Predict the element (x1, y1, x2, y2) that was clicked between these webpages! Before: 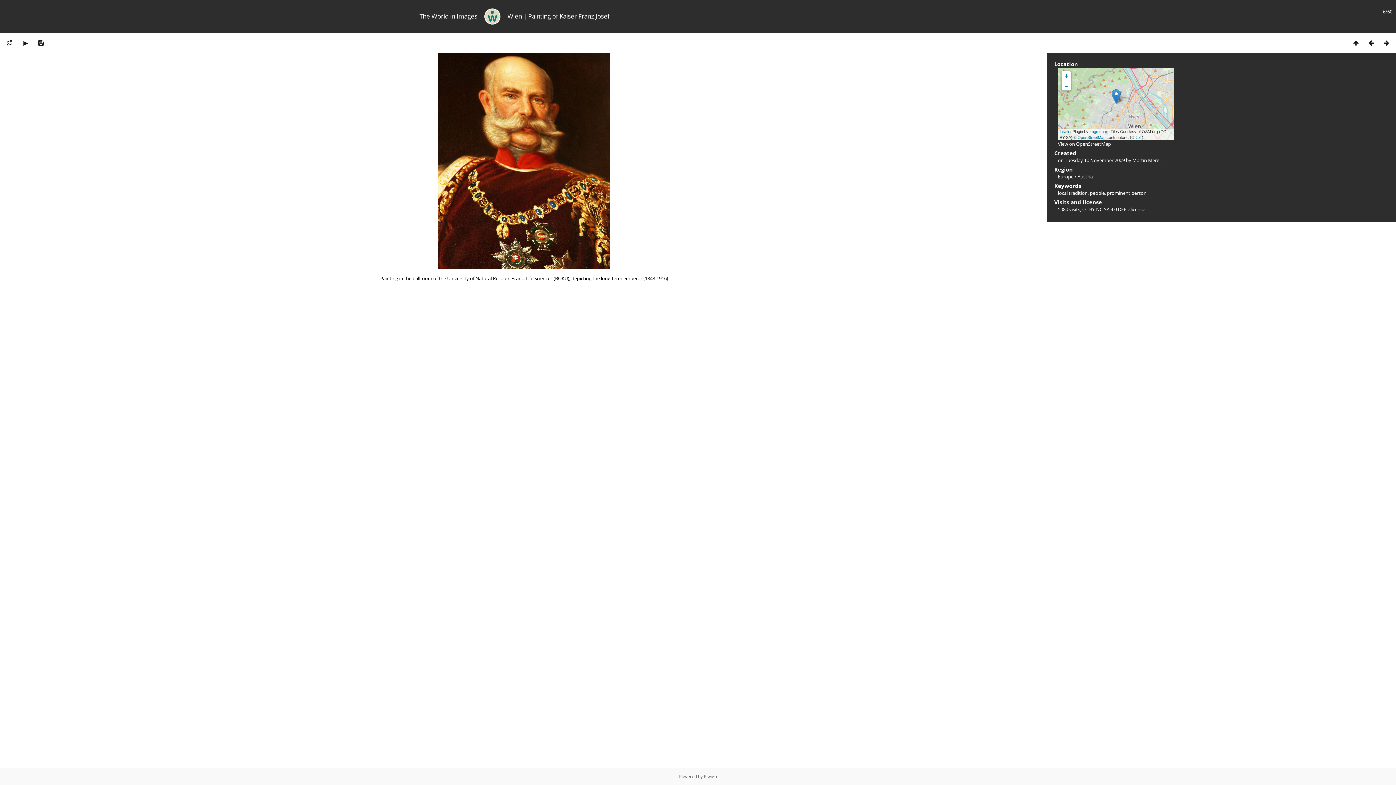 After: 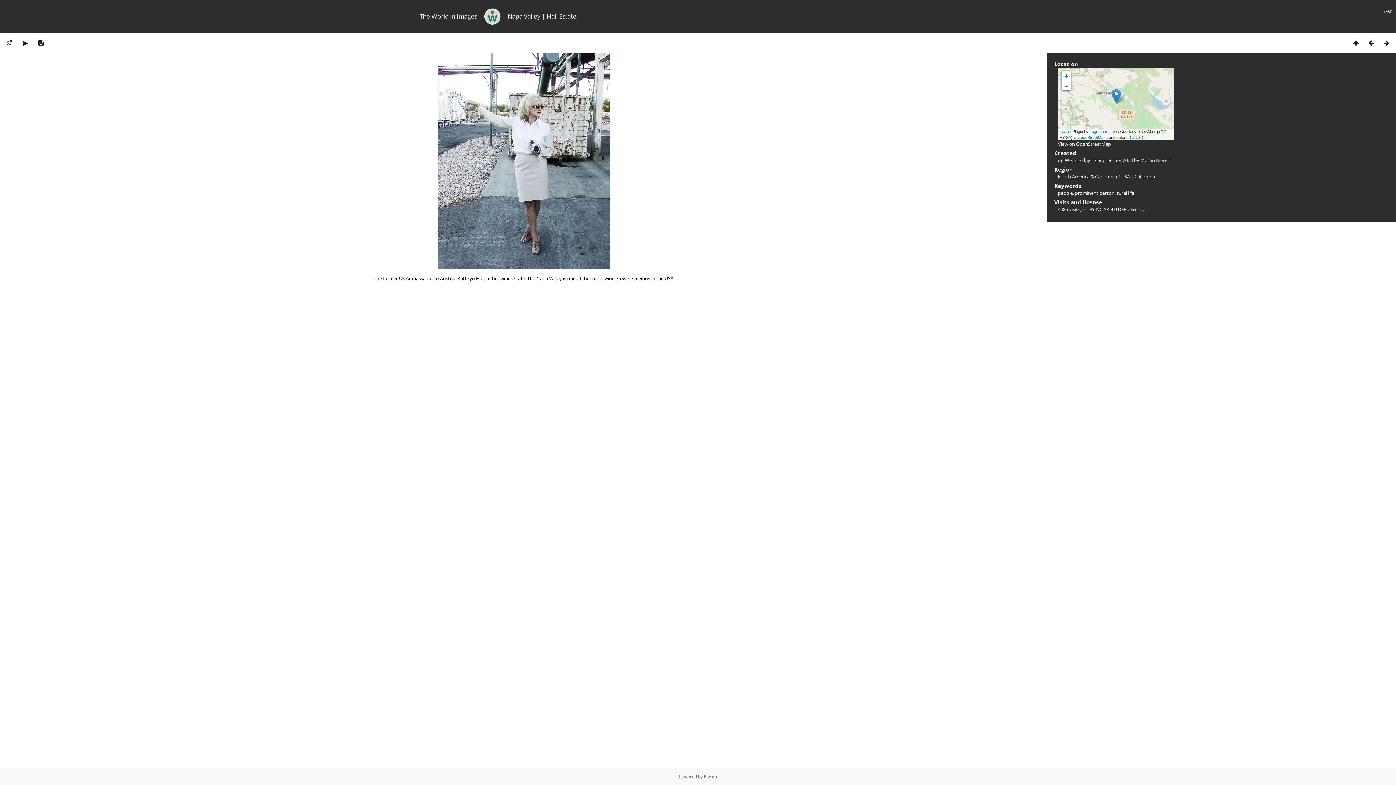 Action: bbox: (1379, 38, 1394, 46)